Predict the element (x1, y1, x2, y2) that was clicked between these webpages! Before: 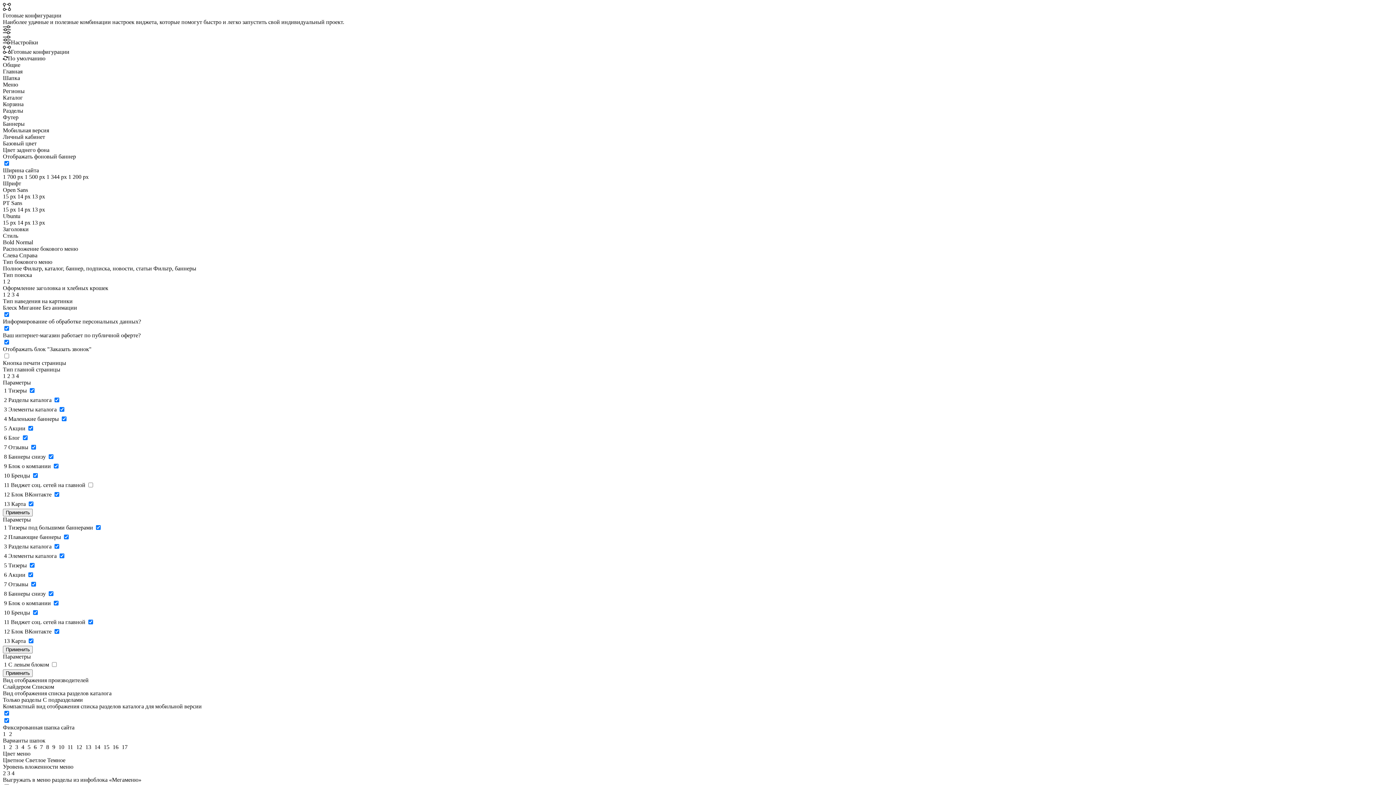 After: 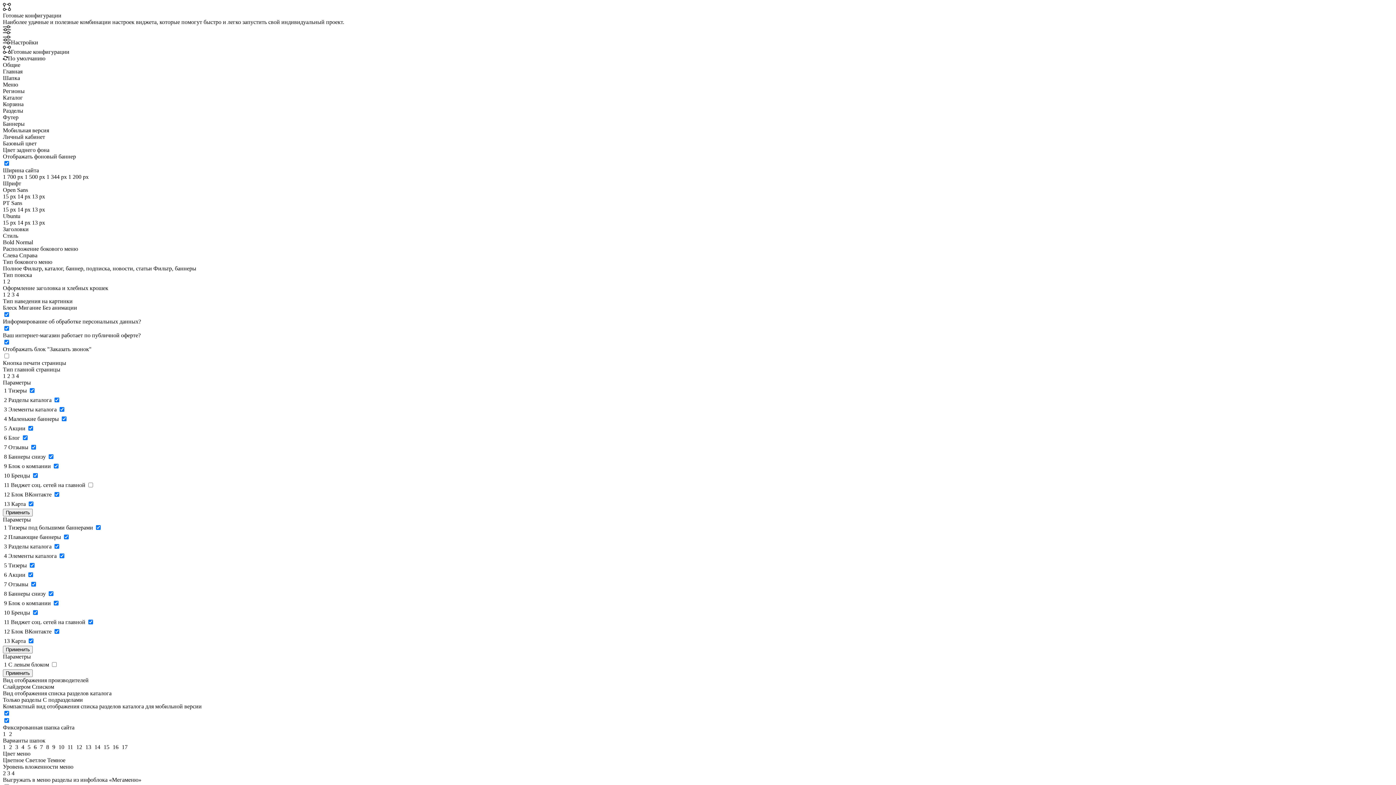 Action: label: Применить bbox: (2, 669, 32, 677)